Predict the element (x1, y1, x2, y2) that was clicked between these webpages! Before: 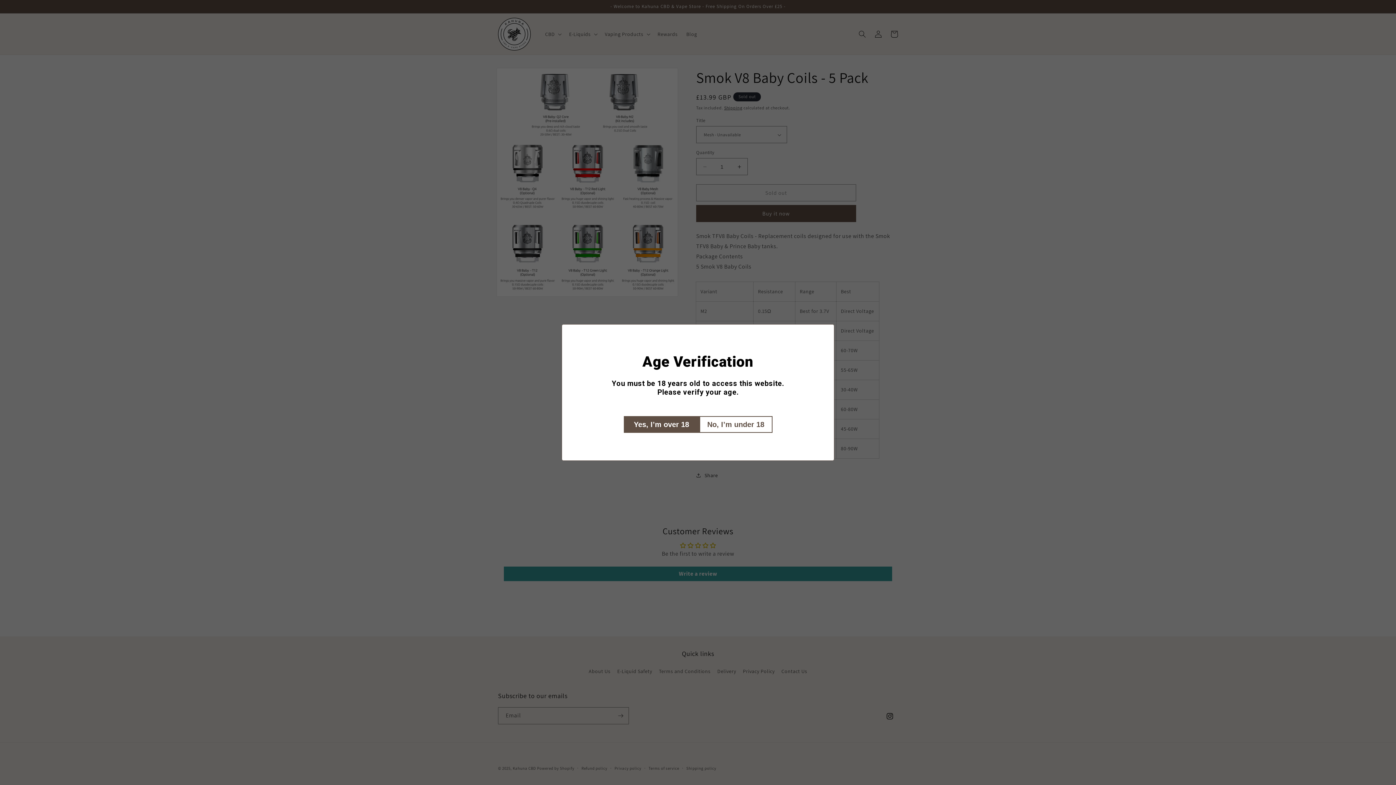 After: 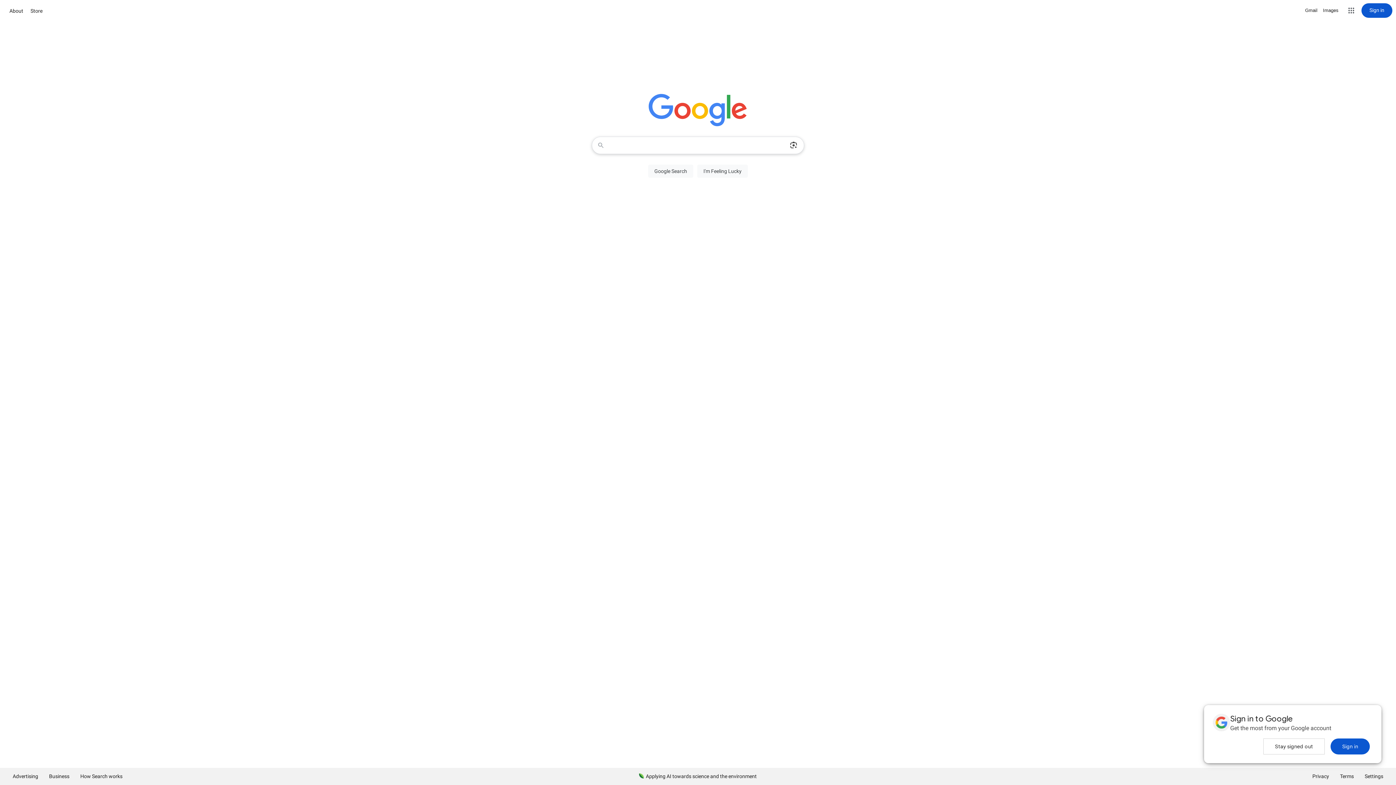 Action: bbox: (699, 416, 772, 433) label: No, I’m under 18